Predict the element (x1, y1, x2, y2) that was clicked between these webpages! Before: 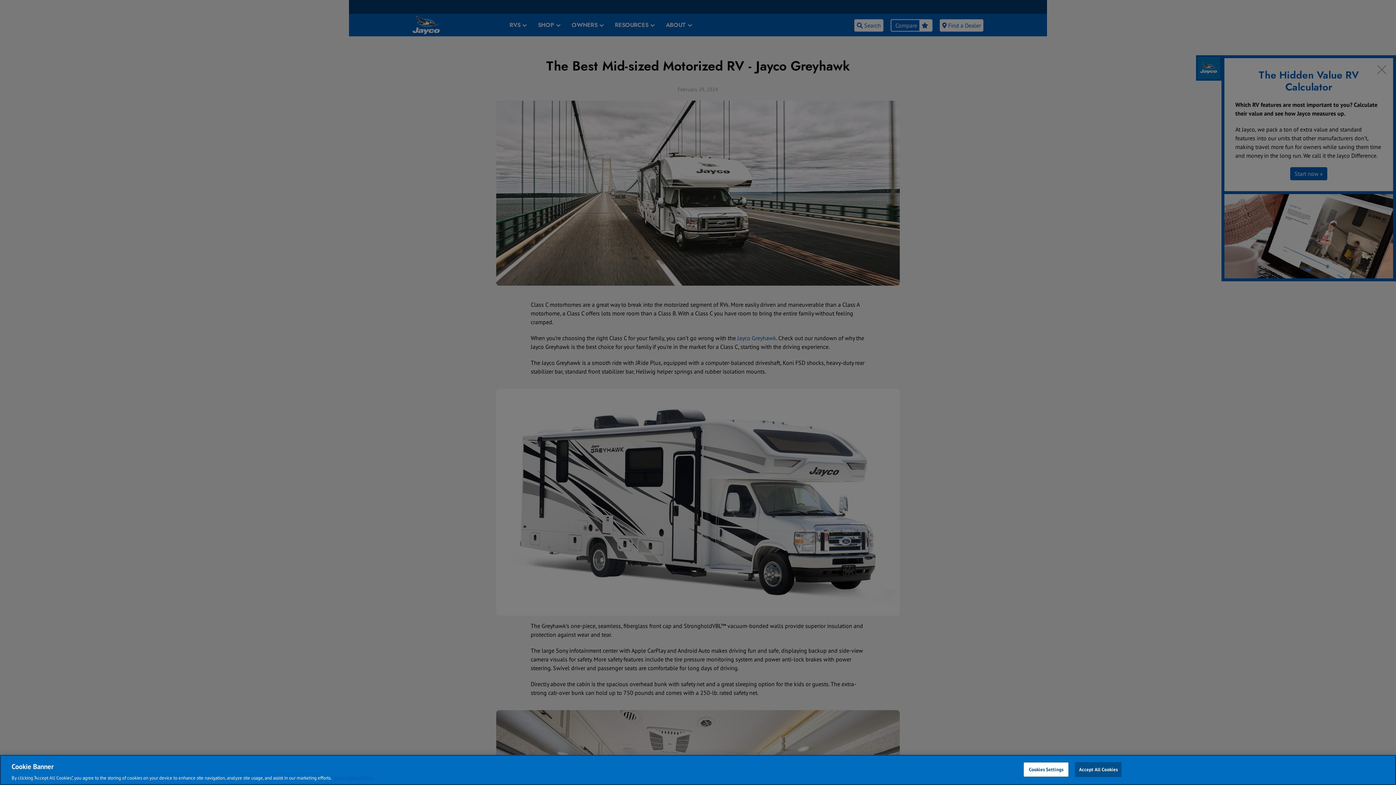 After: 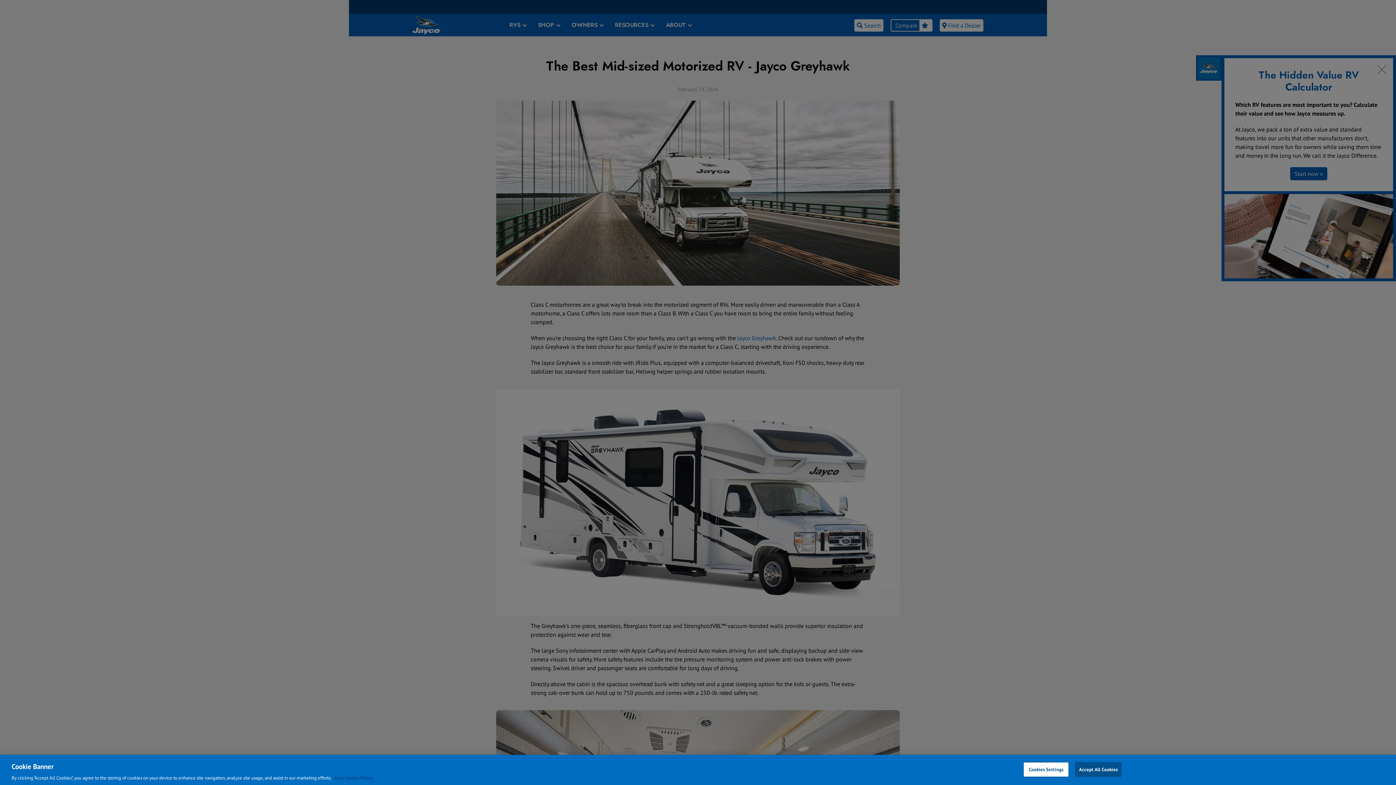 Action: bbox: (334, 775, 373, 781) label: THOR Industries Cookie Policy, opens in a new tab